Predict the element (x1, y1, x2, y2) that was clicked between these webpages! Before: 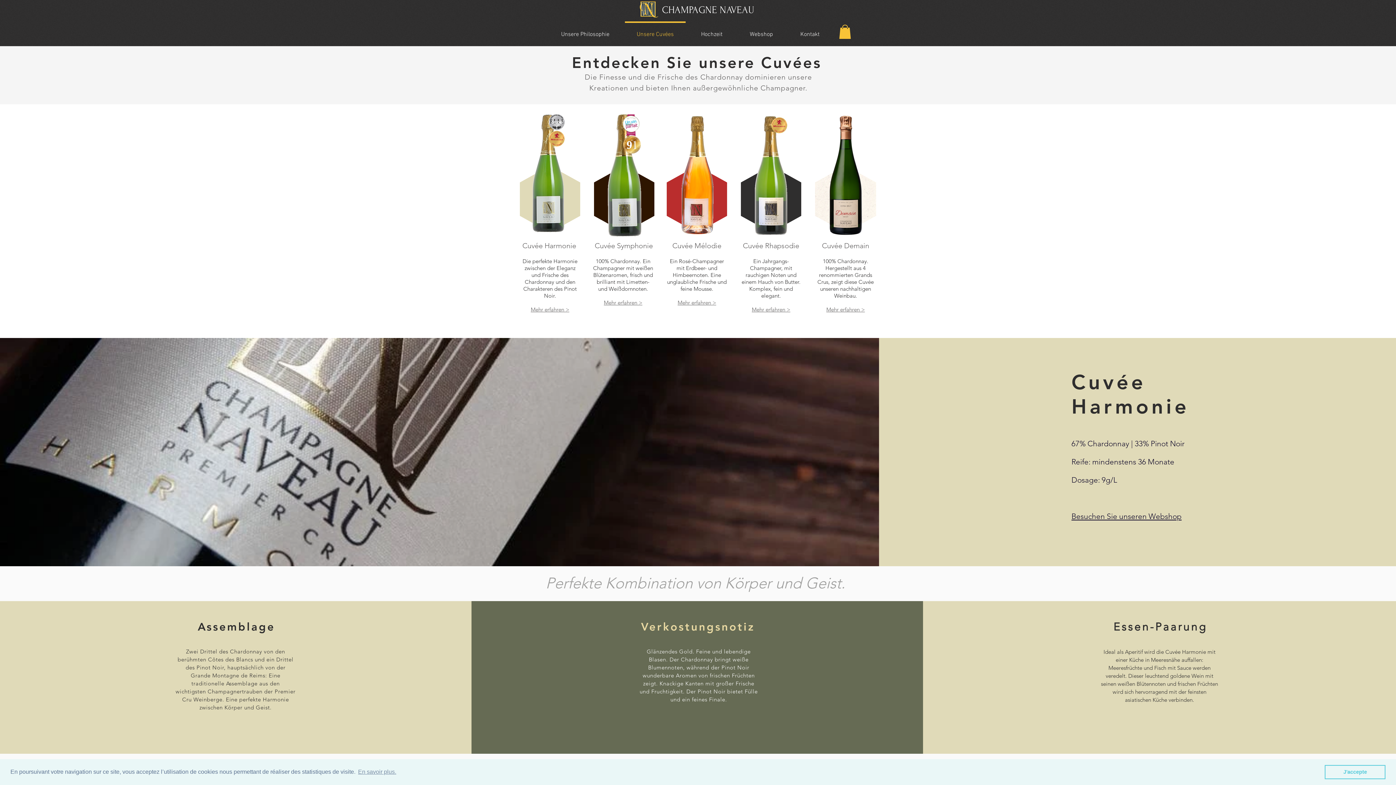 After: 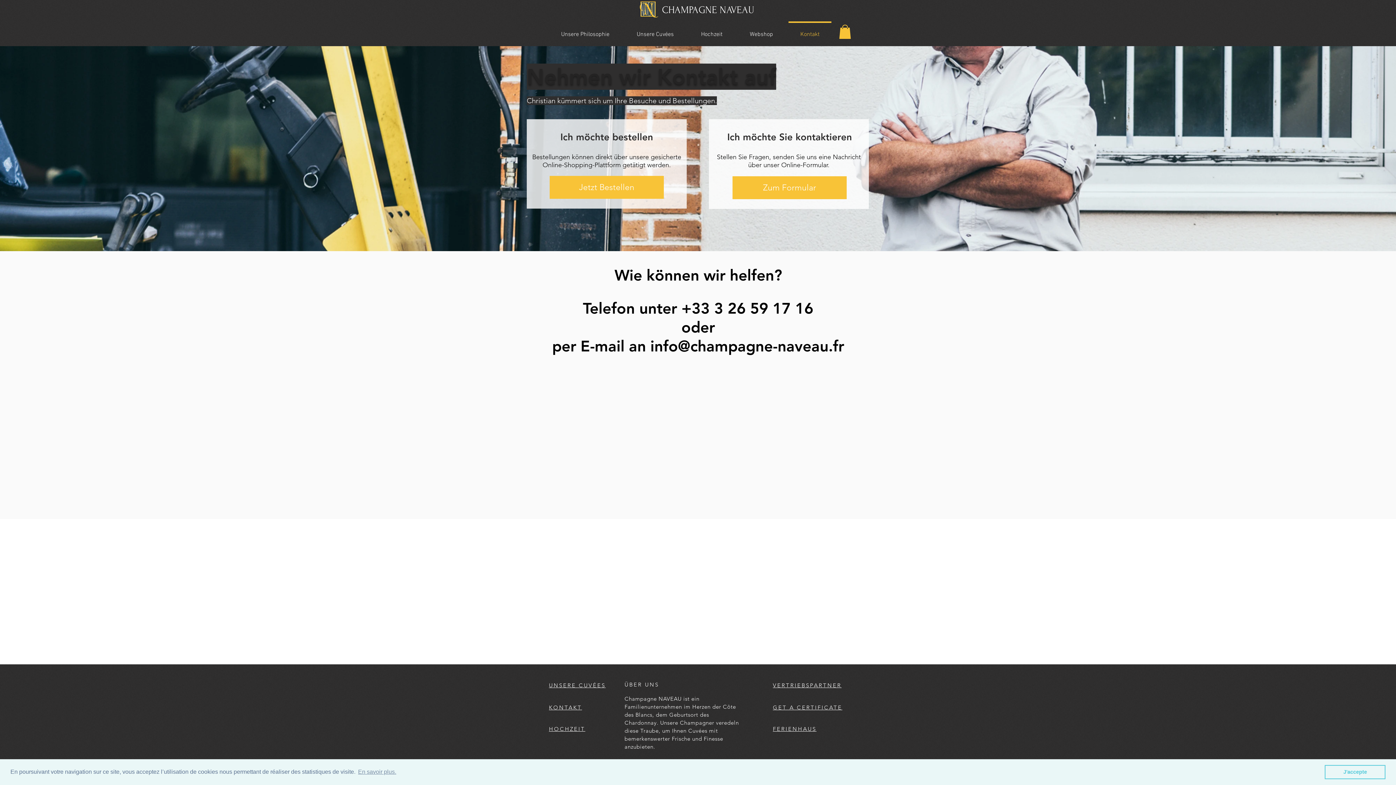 Action: label: Kontakt bbox: (786, 21, 833, 41)